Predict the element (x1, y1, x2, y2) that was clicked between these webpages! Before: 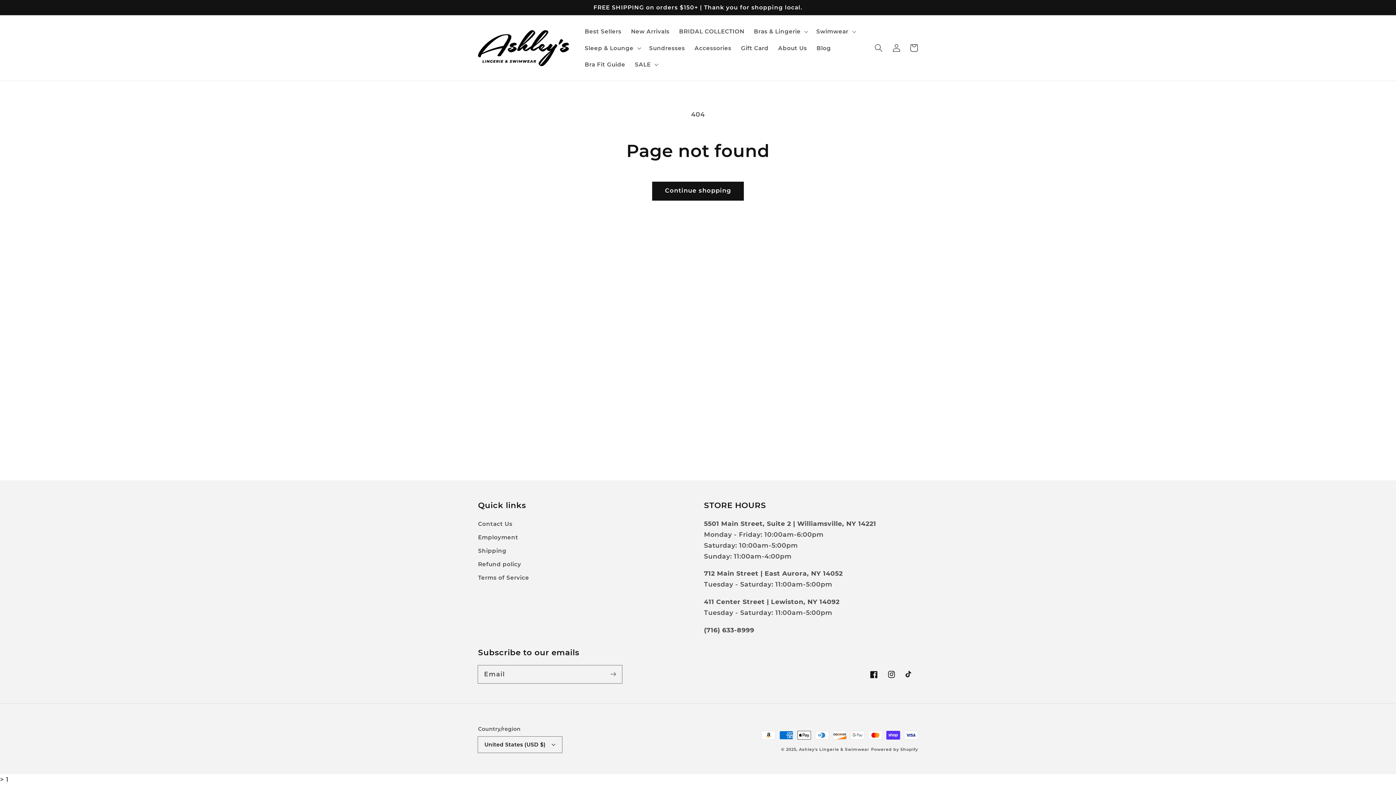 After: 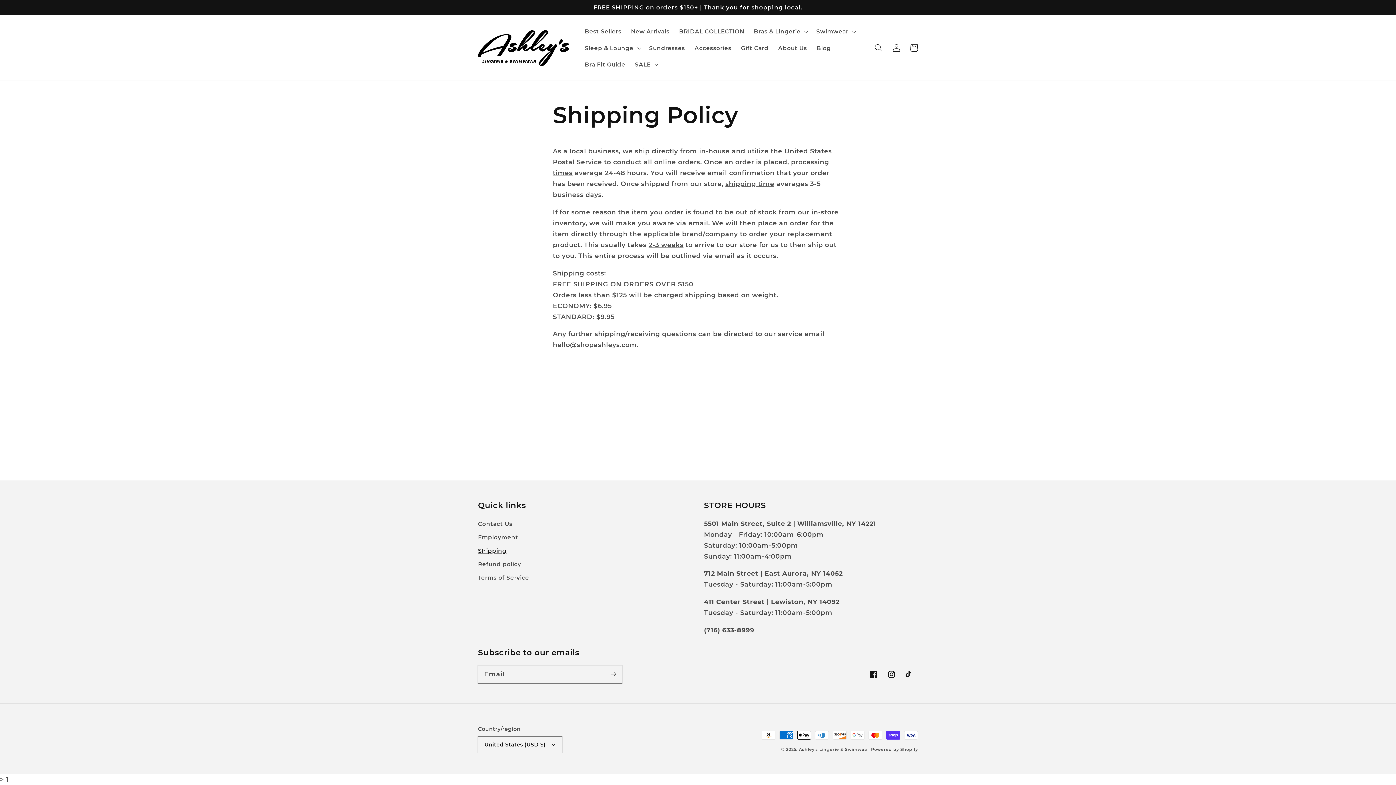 Action: bbox: (478, 544, 506, 557) label: Shipping